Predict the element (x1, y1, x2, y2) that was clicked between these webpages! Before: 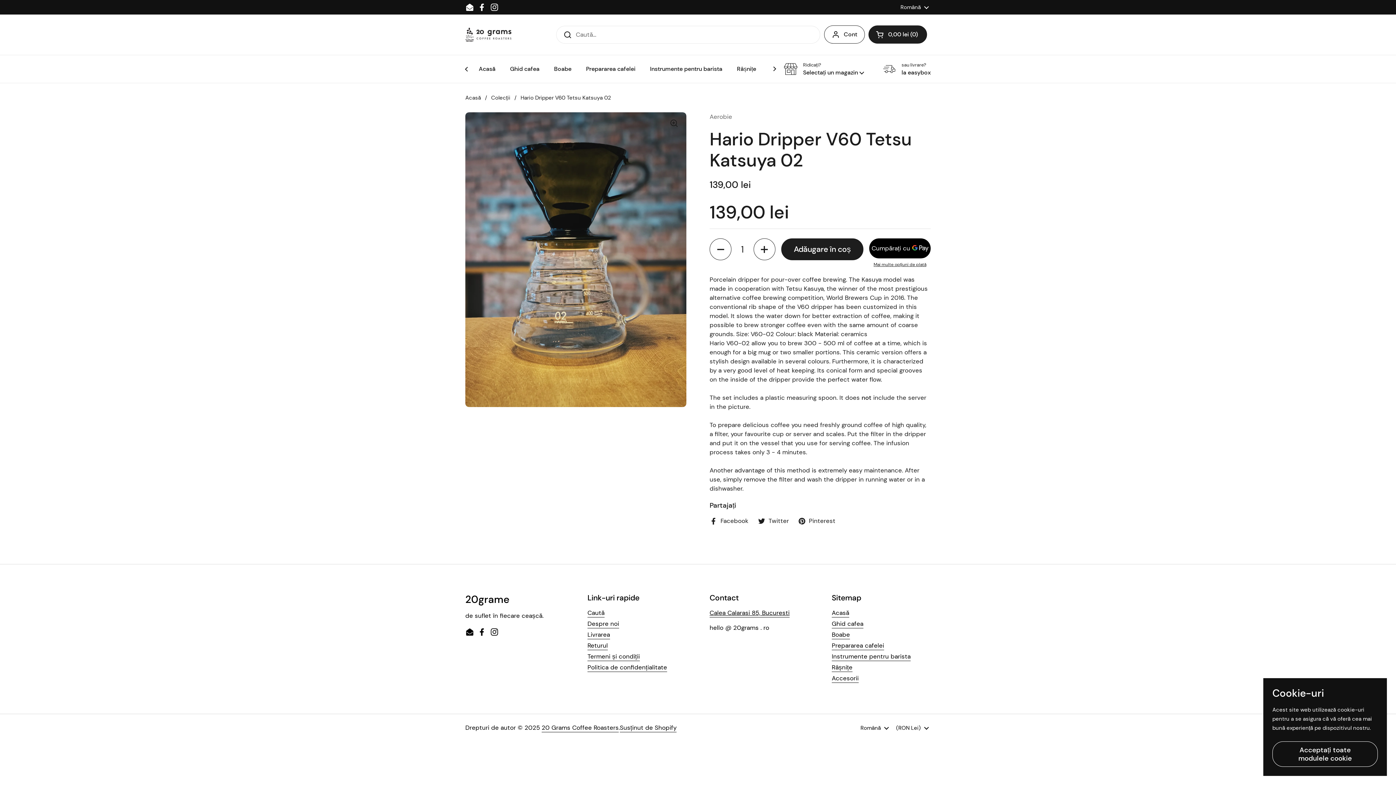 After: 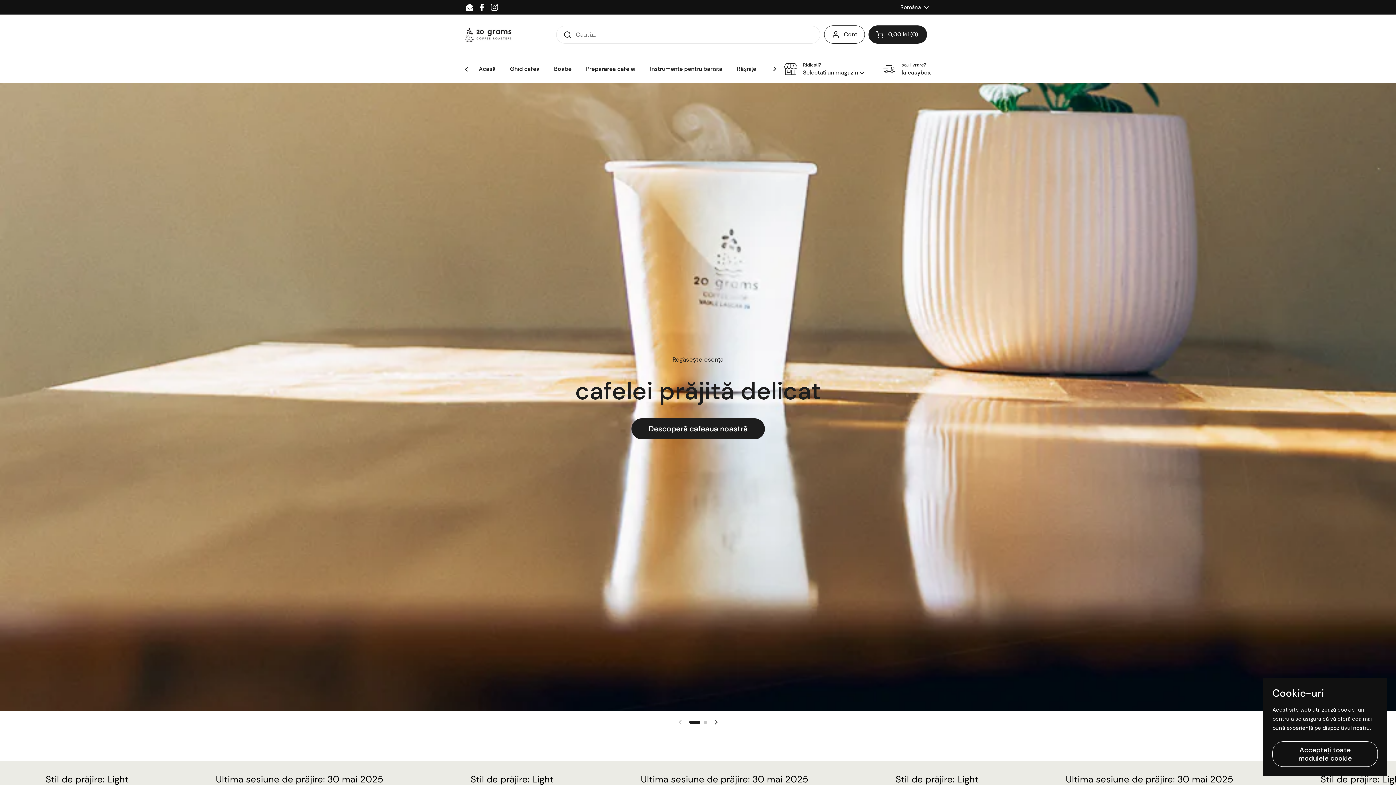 Action: bbox: (471, 60, 502, 77) label: Acasă